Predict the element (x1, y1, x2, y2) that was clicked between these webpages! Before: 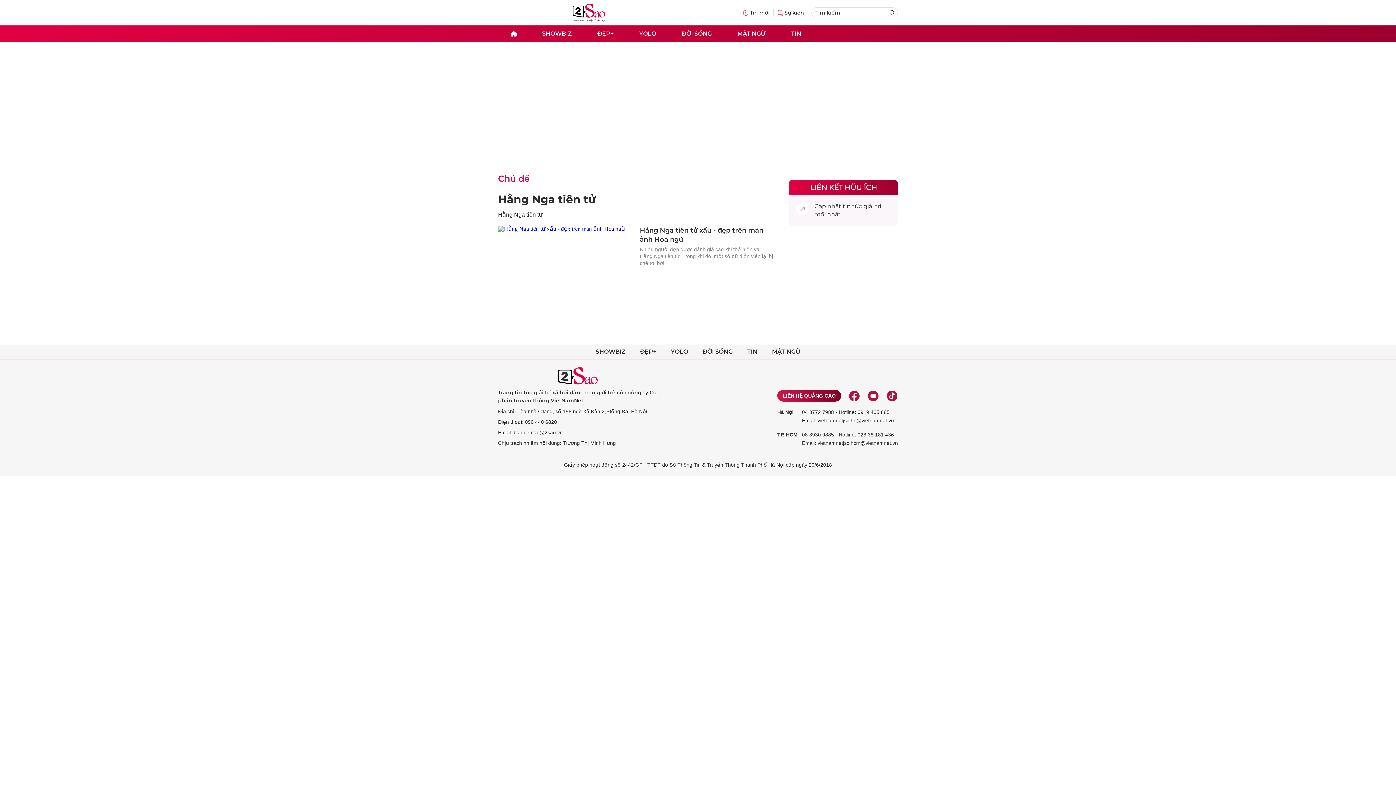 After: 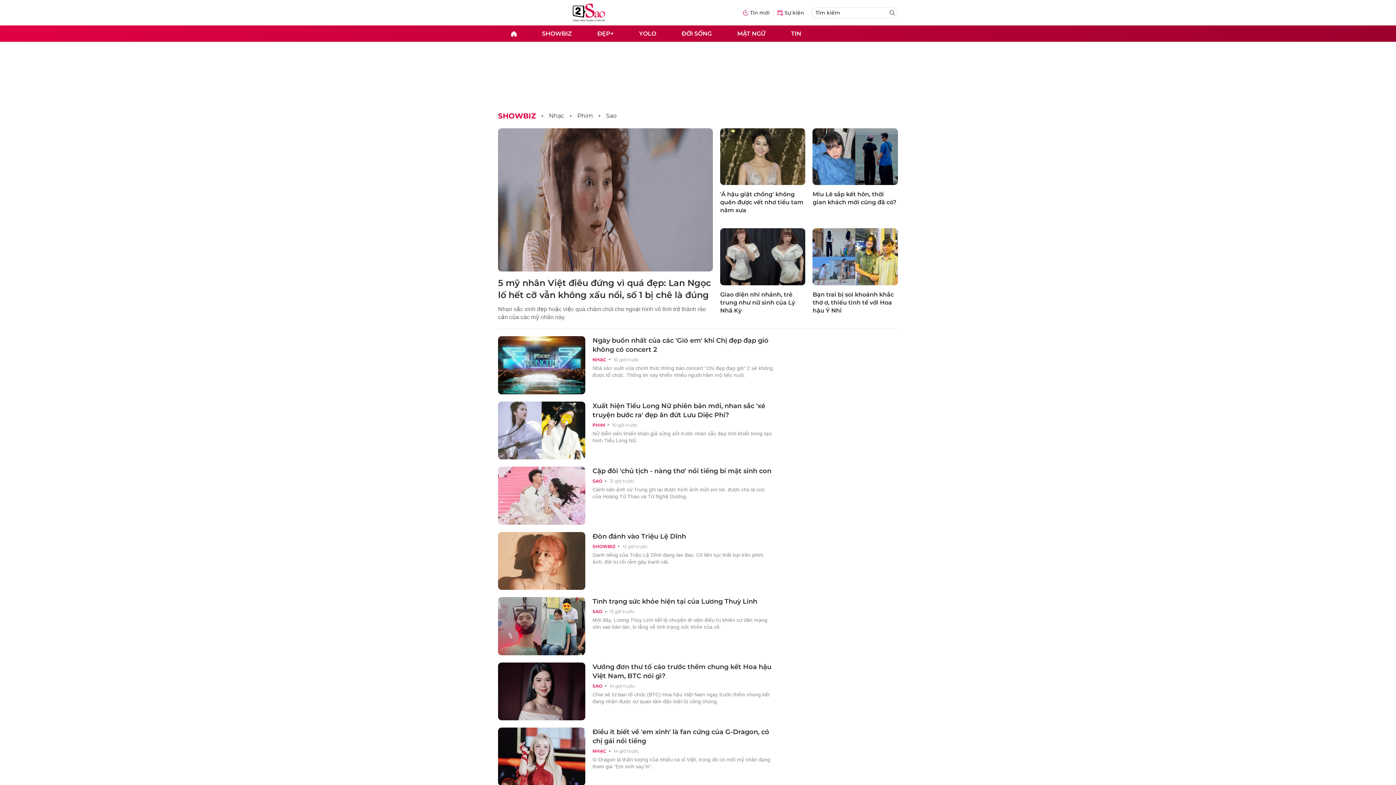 Action: bbox: (529, 25, 584, 41) label: SHOWBIZ